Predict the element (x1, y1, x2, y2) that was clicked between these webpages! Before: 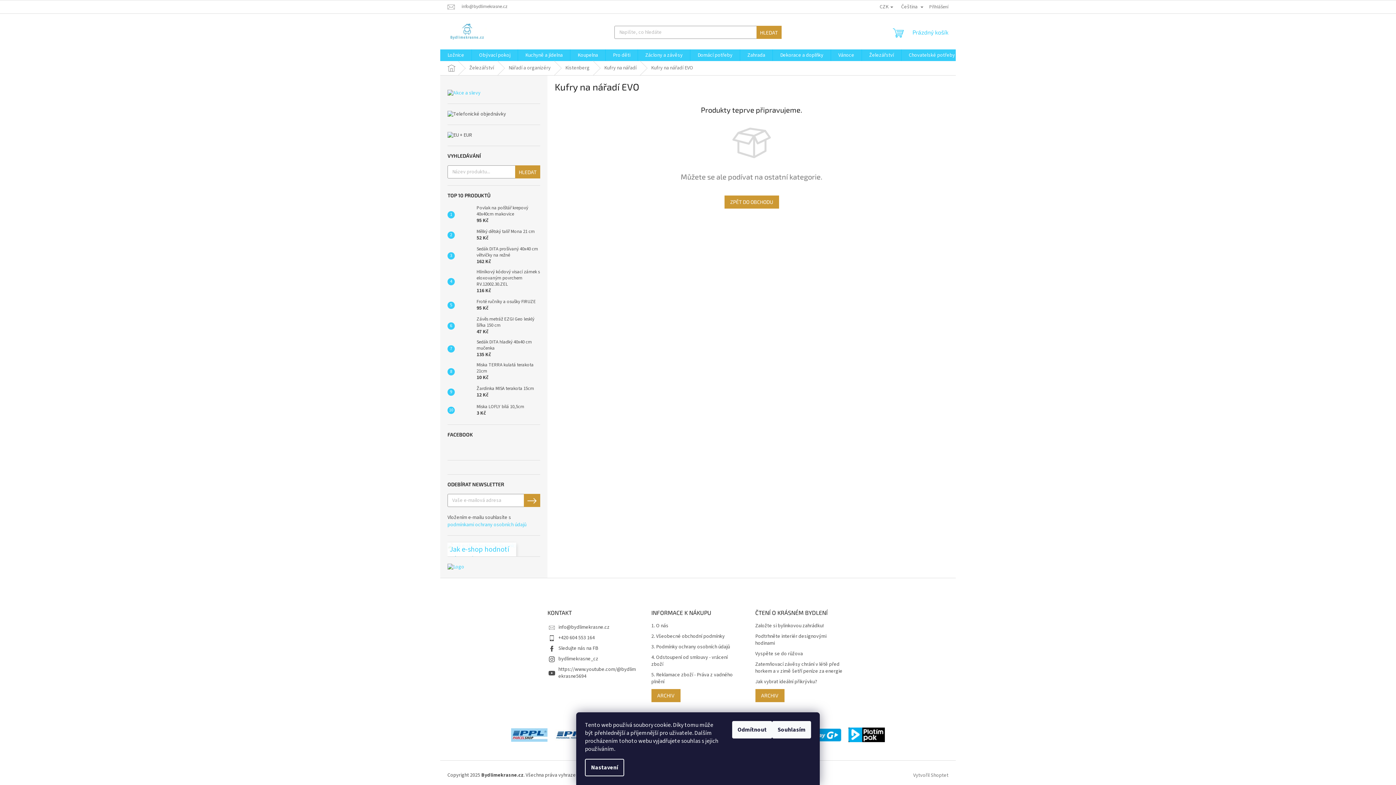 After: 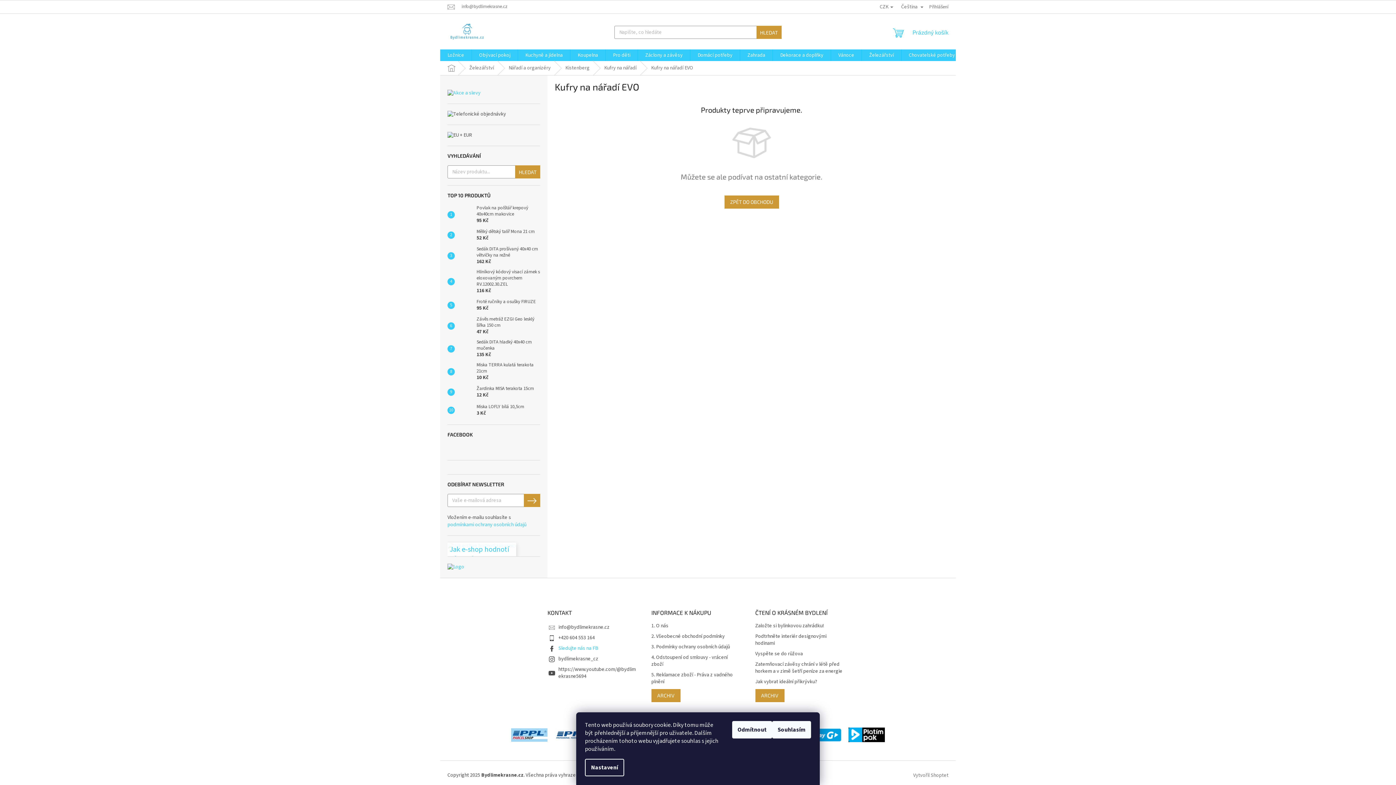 Action: label: Sledujte nás na FB bbox: (558, 645, 598, 652)